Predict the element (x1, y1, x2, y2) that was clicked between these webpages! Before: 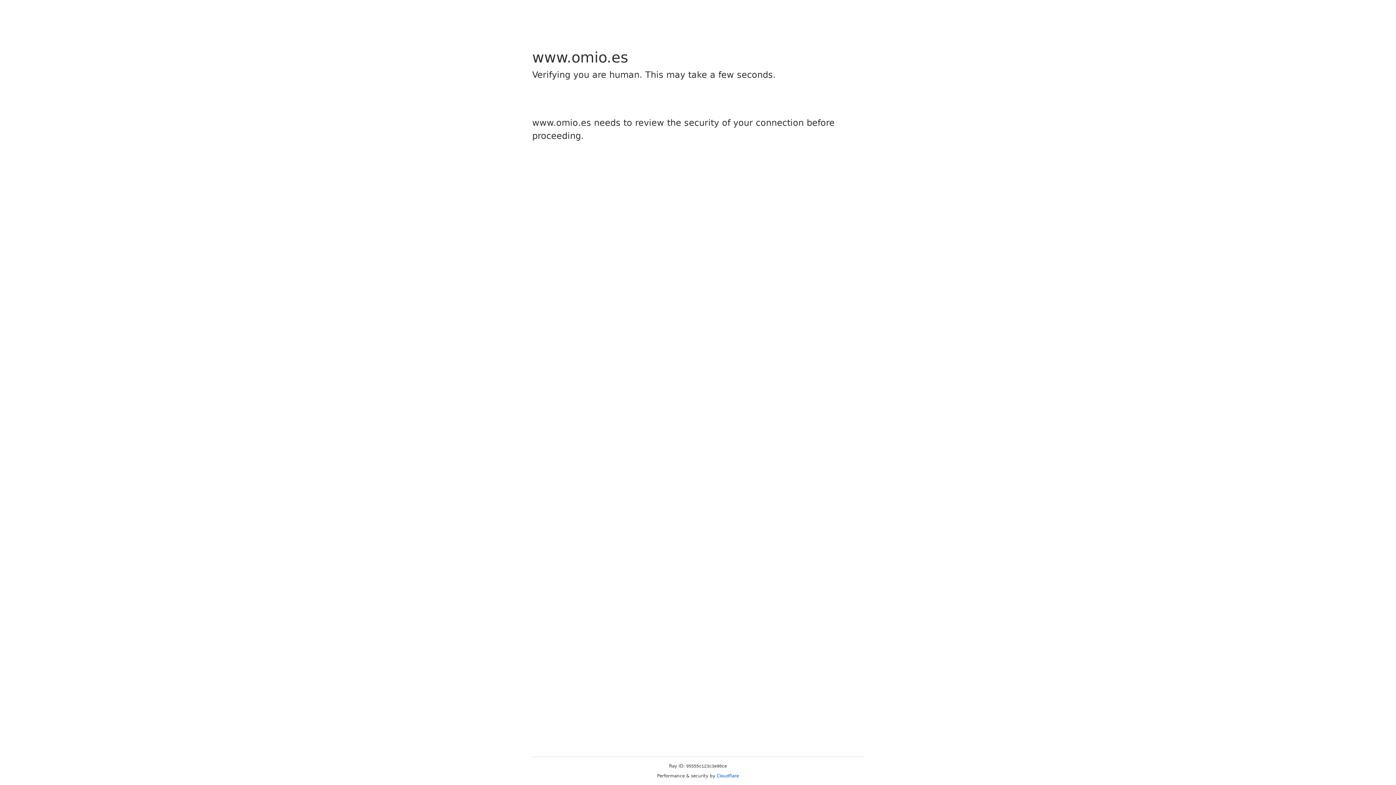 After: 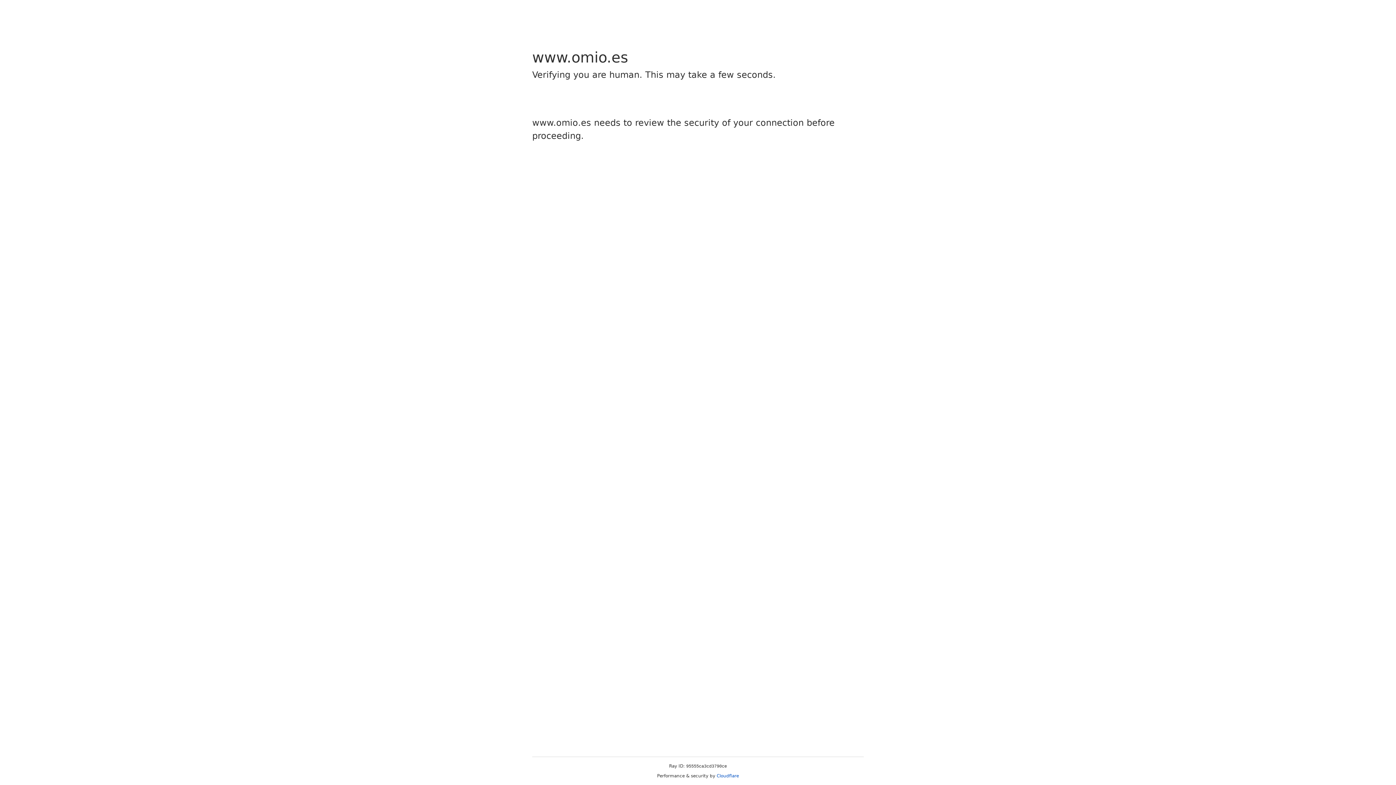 Action: bbox: (716, 773, 739, 778) label: Cloudflare